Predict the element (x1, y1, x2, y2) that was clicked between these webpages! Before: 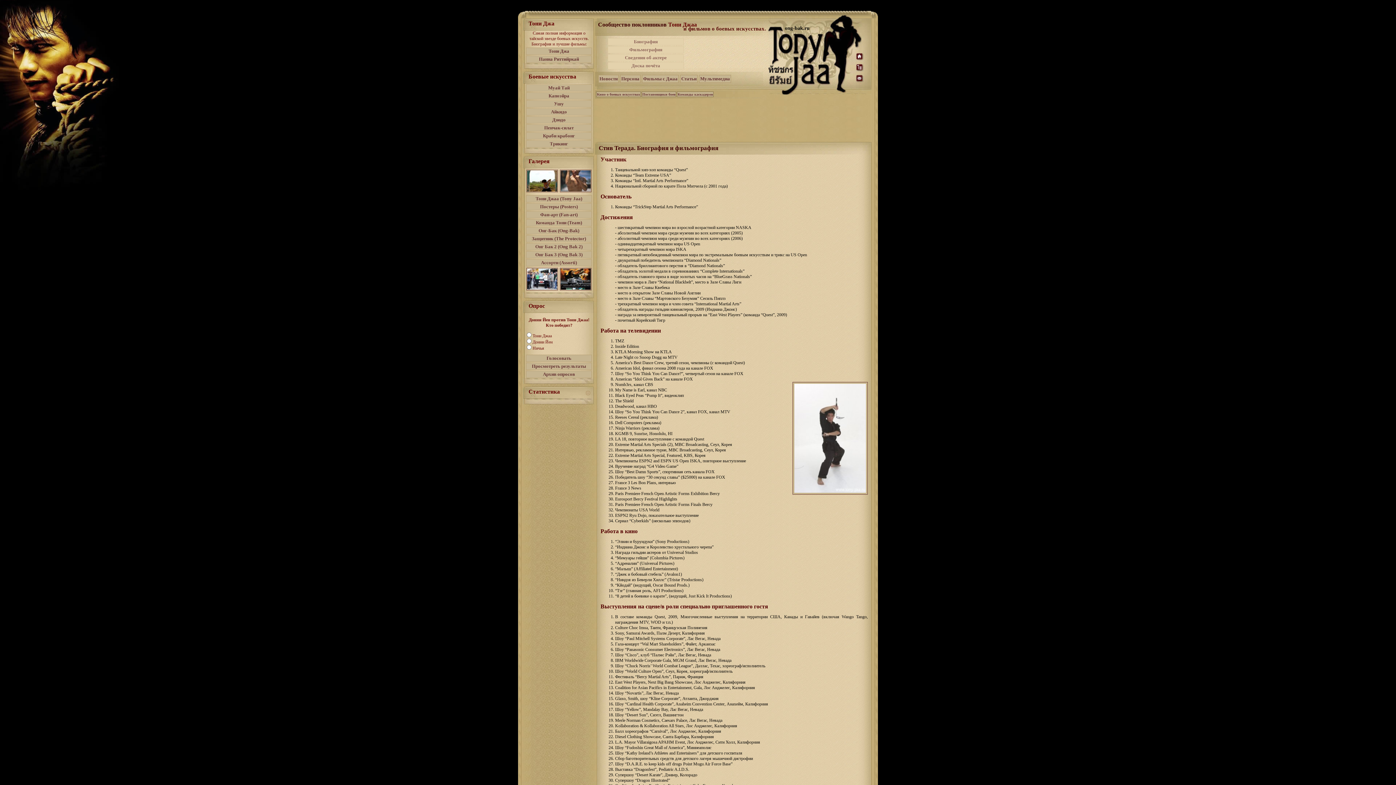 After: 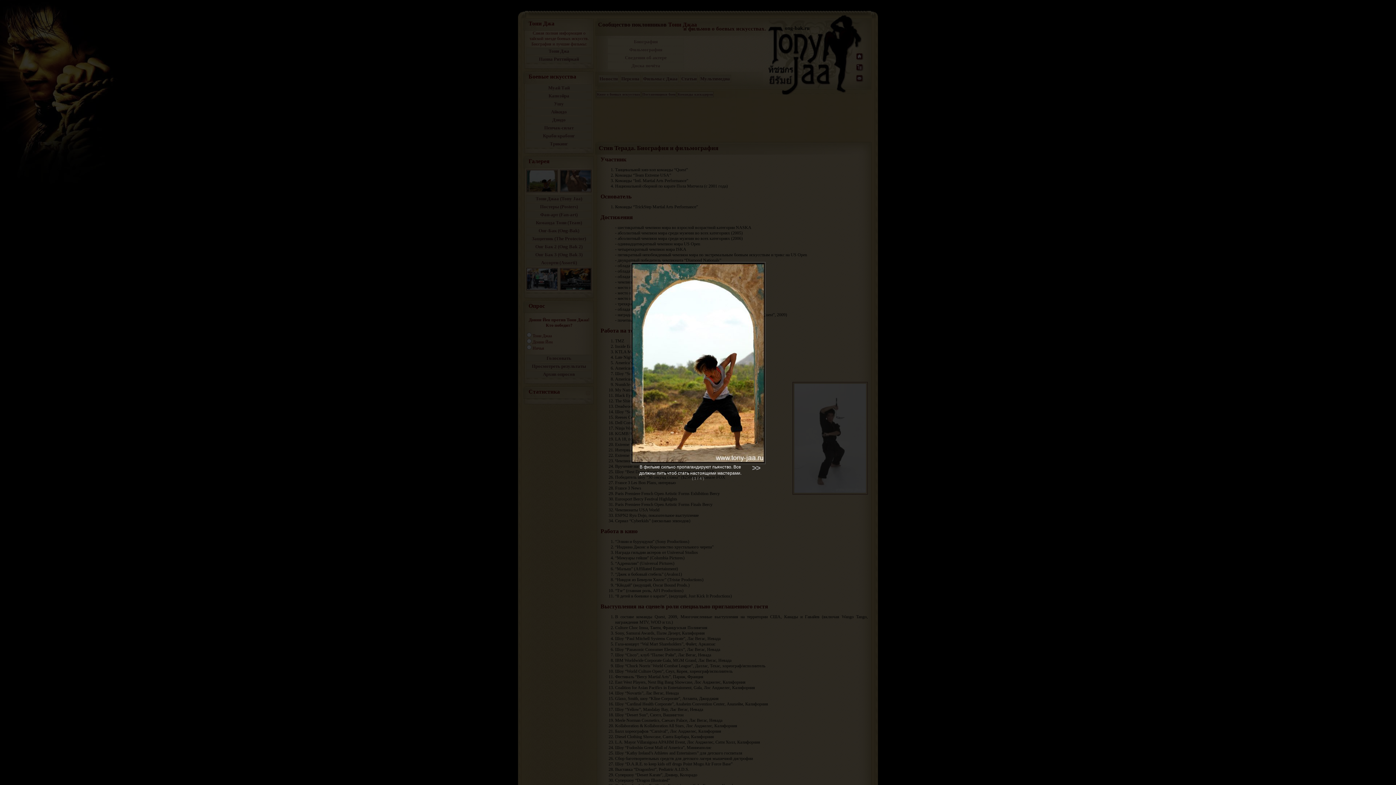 Action: bbox: (526, 189, 558, 194)